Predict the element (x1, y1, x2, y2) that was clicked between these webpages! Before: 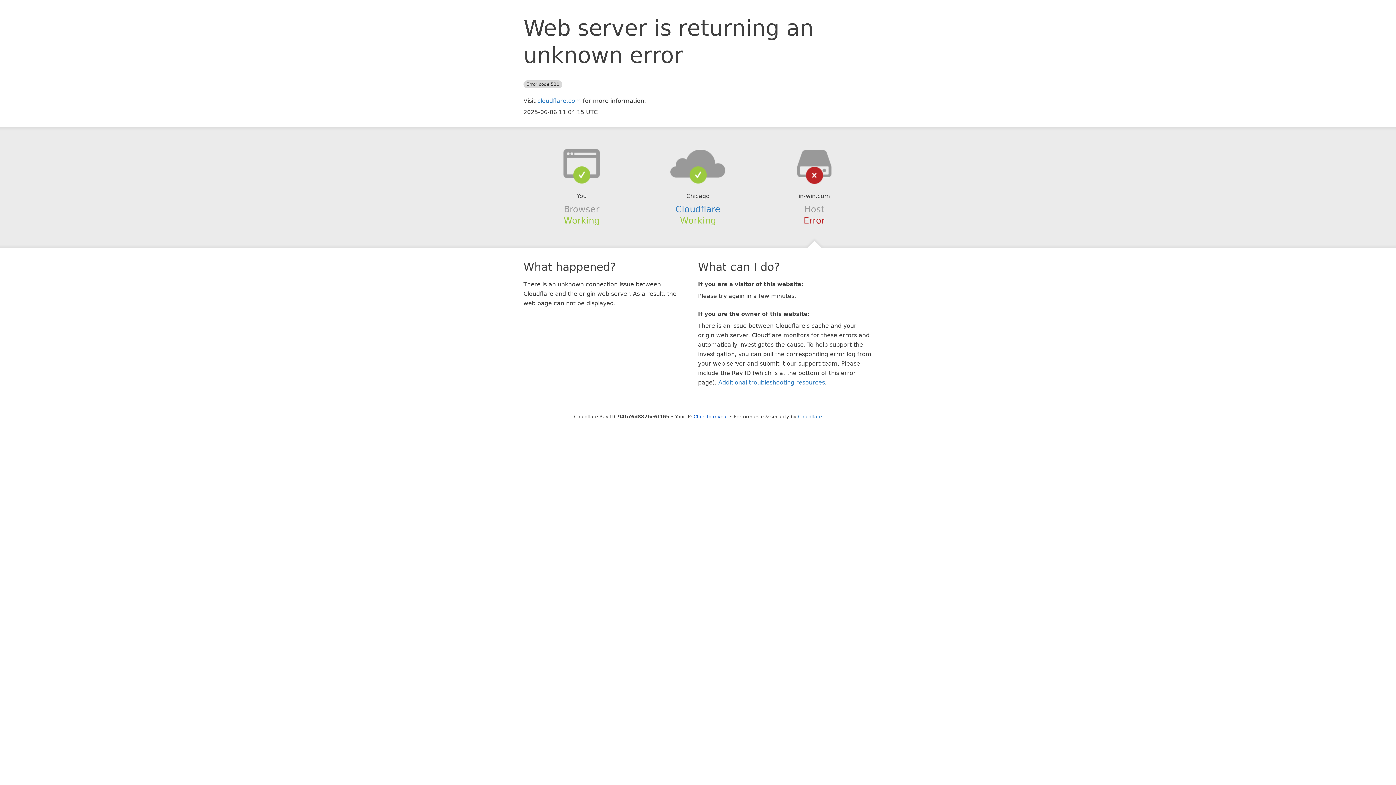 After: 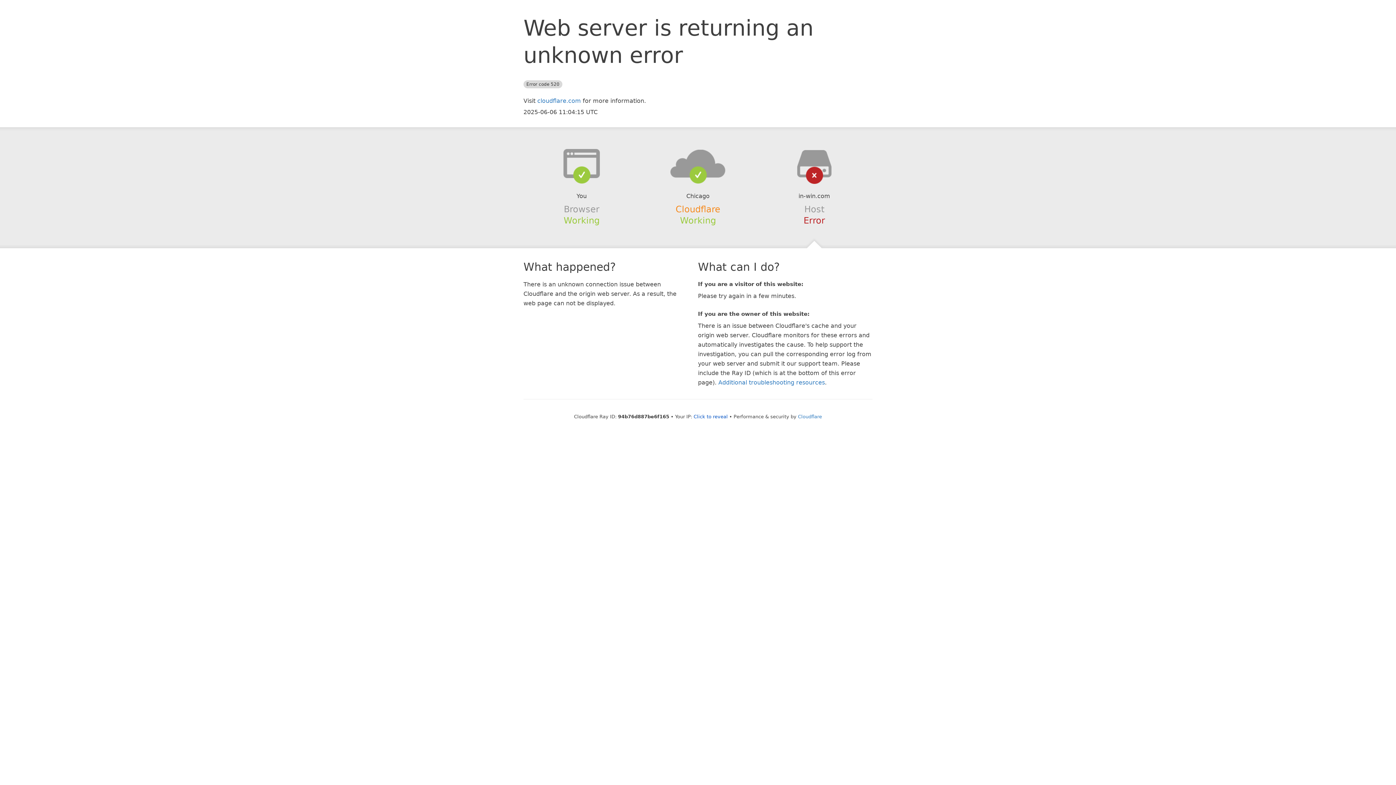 Action: bbox: (675, 204, 720, 214) label: Cloudflare